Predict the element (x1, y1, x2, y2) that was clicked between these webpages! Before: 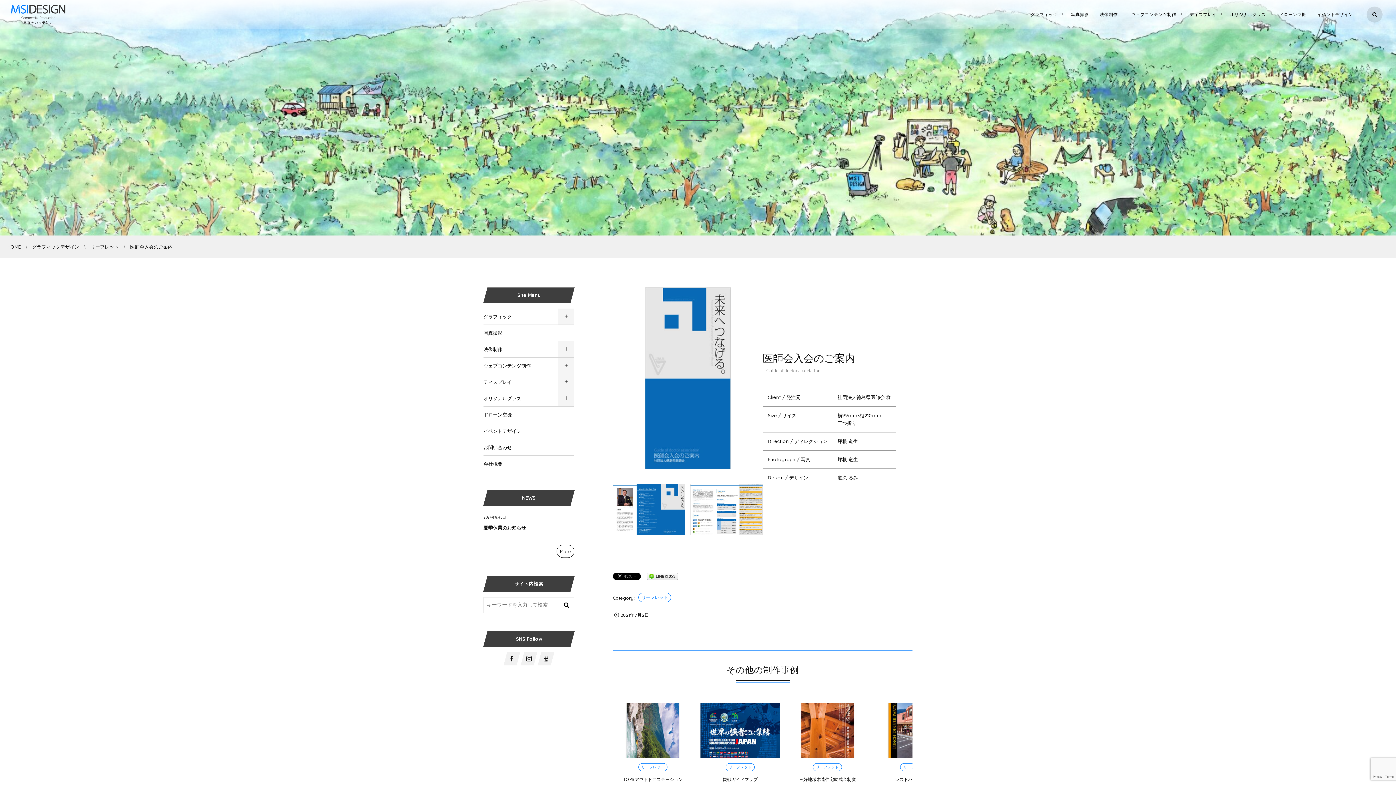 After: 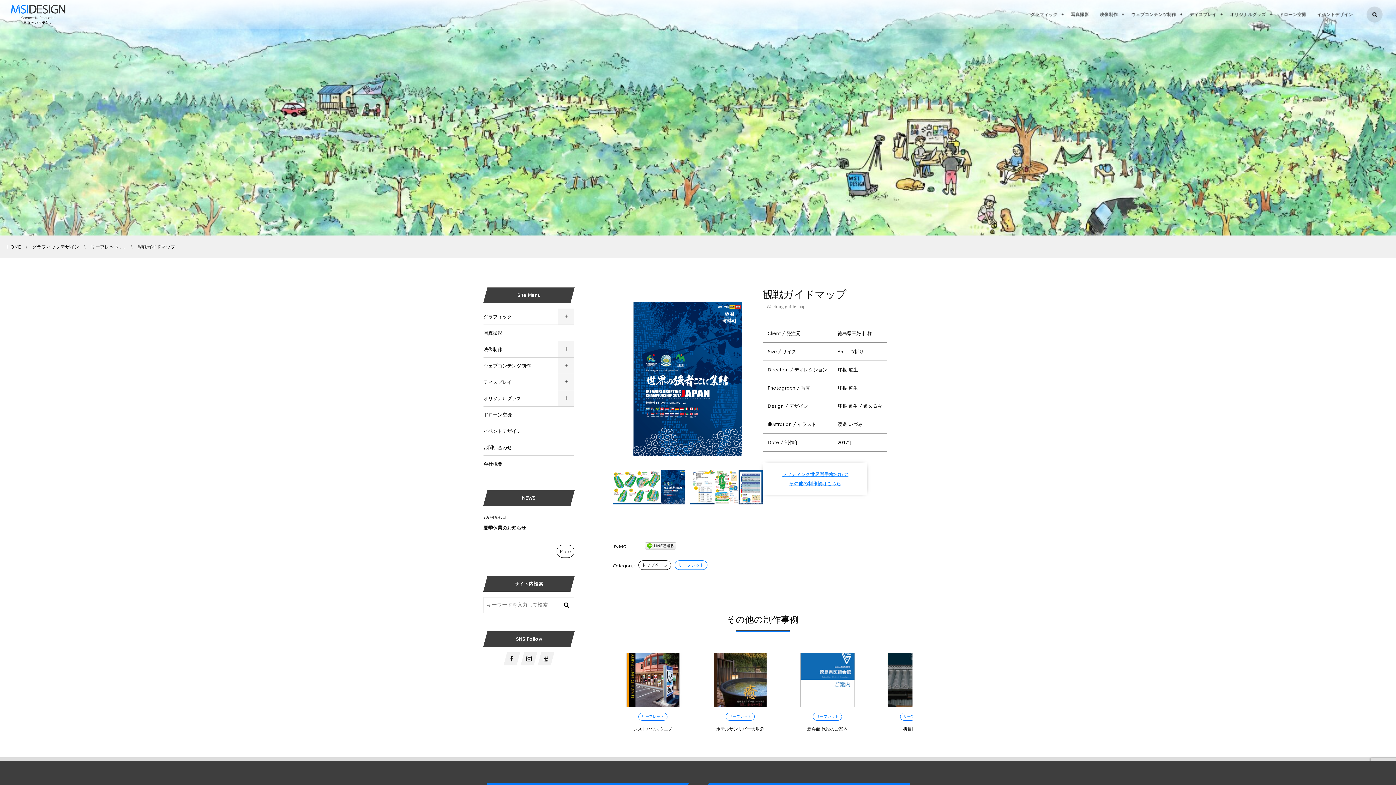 Action: bbox: (700, 703, 780, 758)